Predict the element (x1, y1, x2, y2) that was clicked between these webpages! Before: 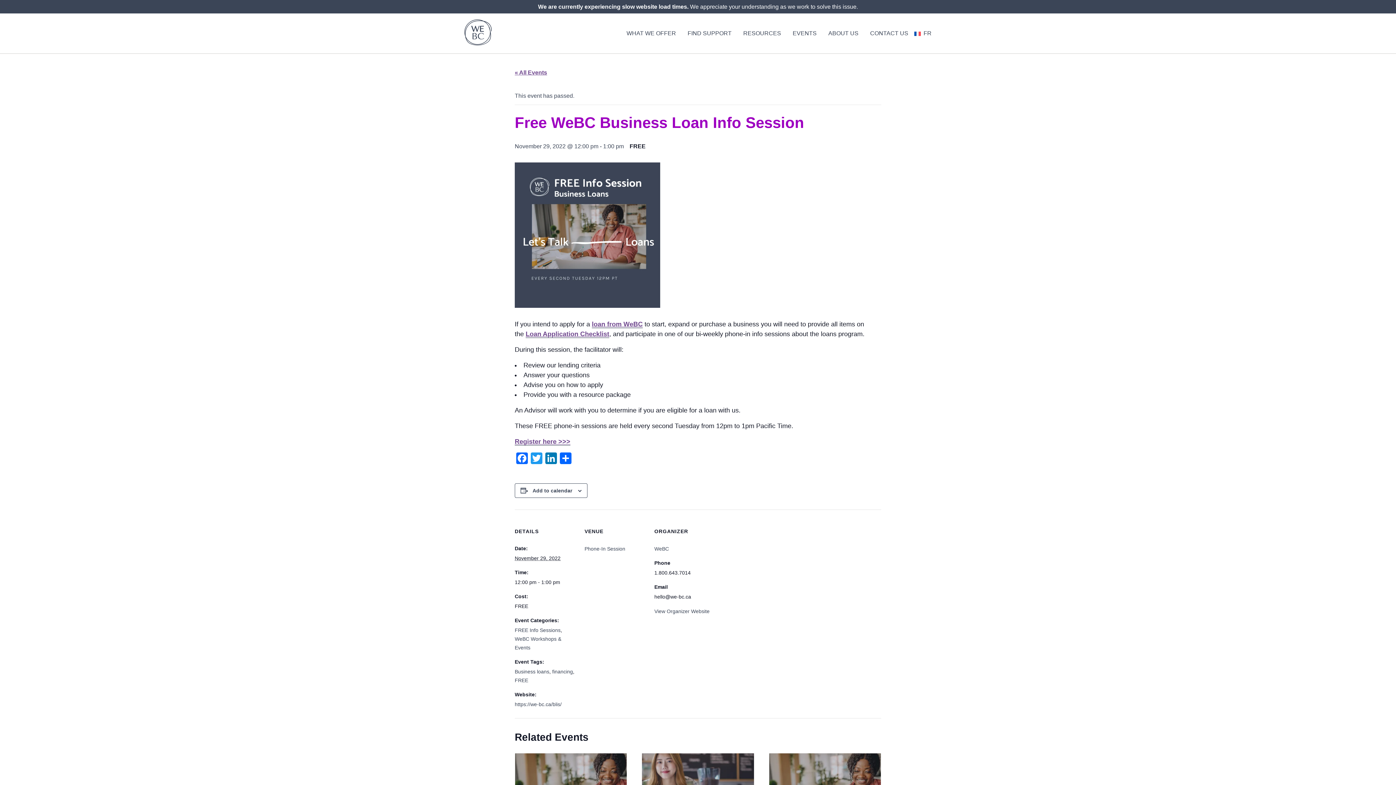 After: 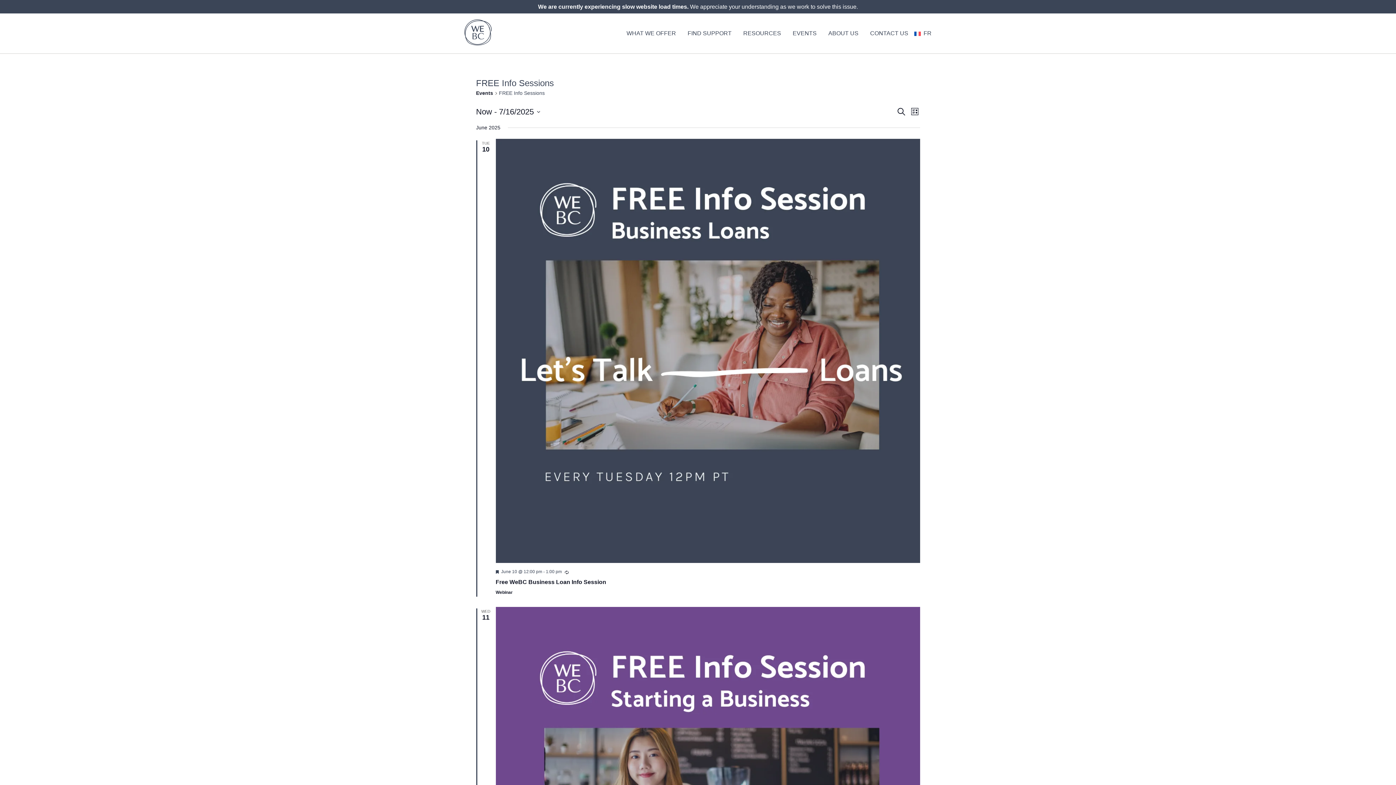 Action: bbox: (514, 627, 560, 633) label: FREE Info Sessions